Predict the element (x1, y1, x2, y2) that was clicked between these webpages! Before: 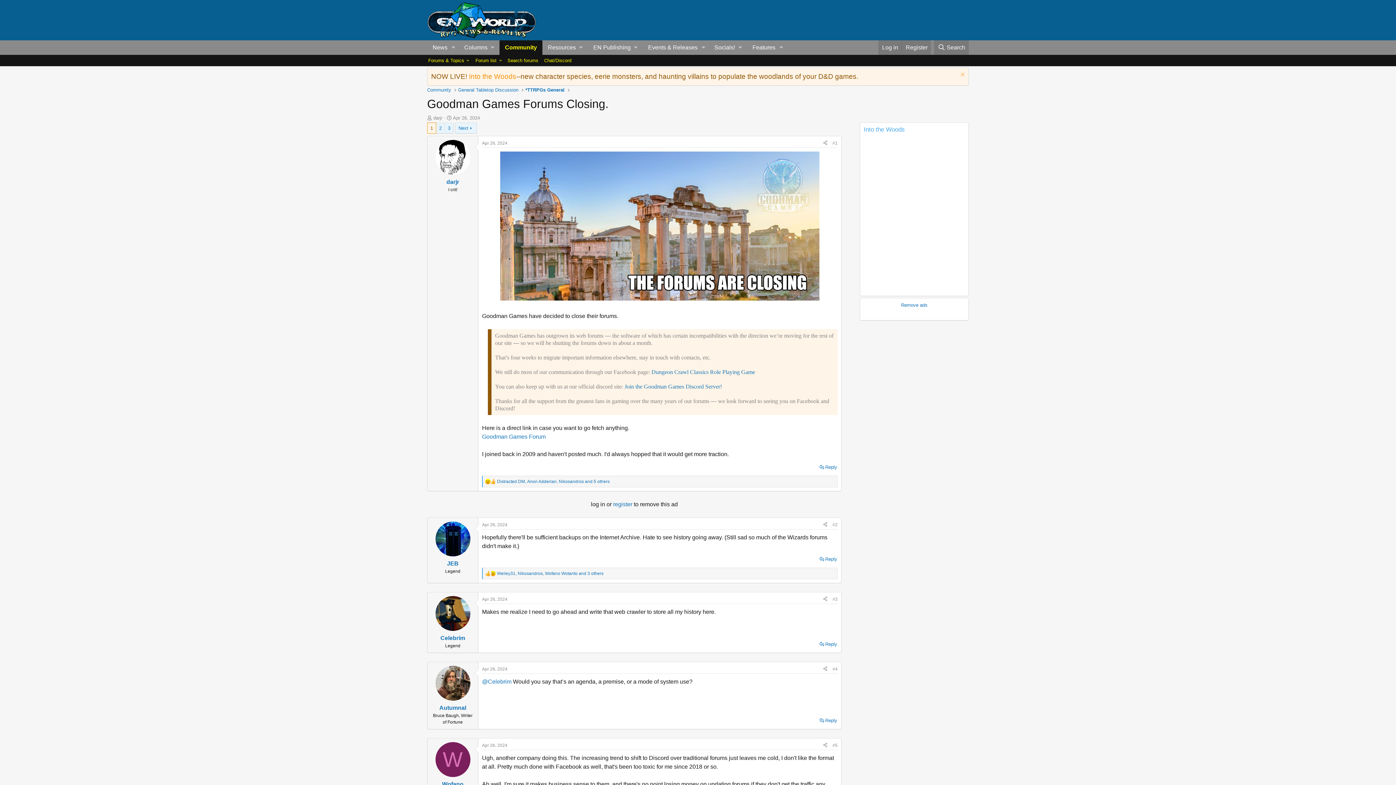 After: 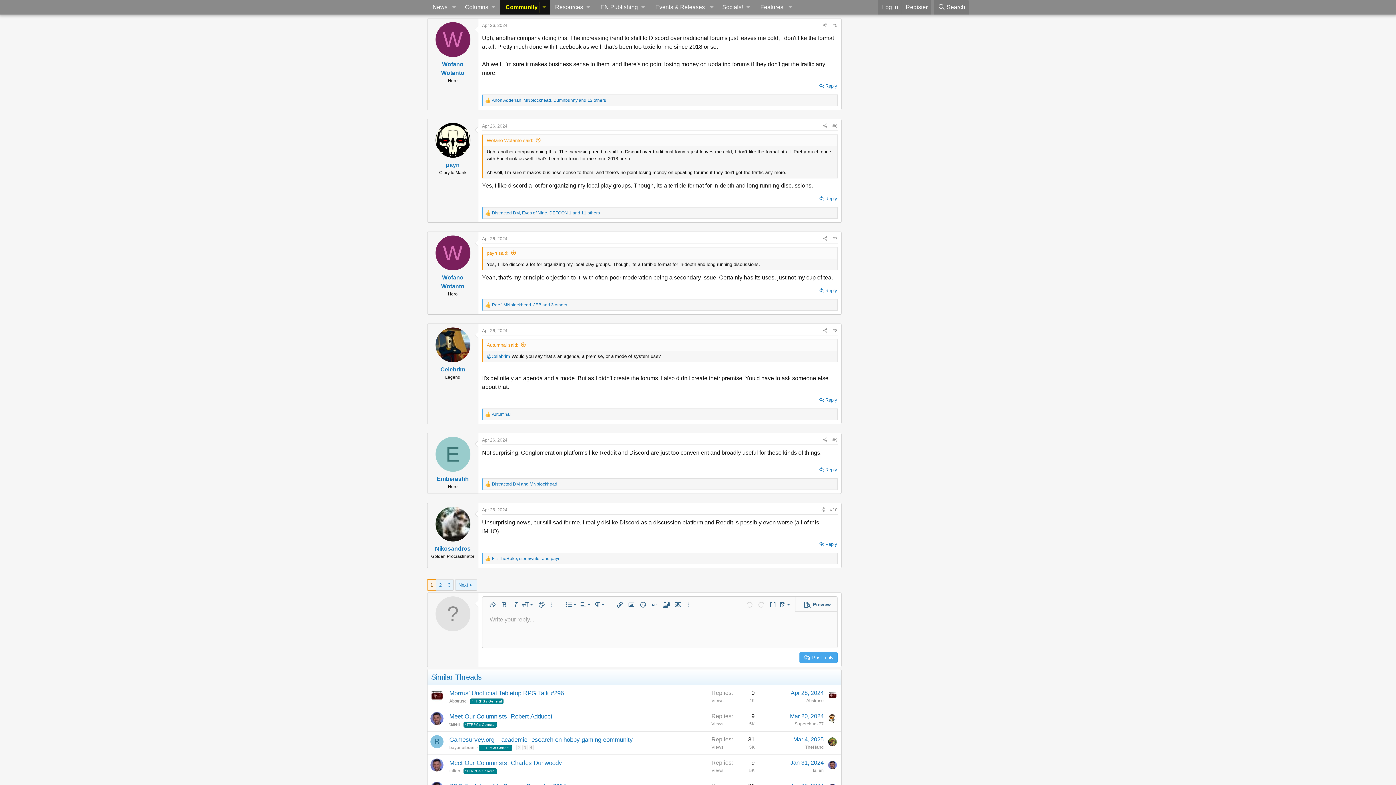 Action: bbox: (832, 743, 837, 748) label: #5